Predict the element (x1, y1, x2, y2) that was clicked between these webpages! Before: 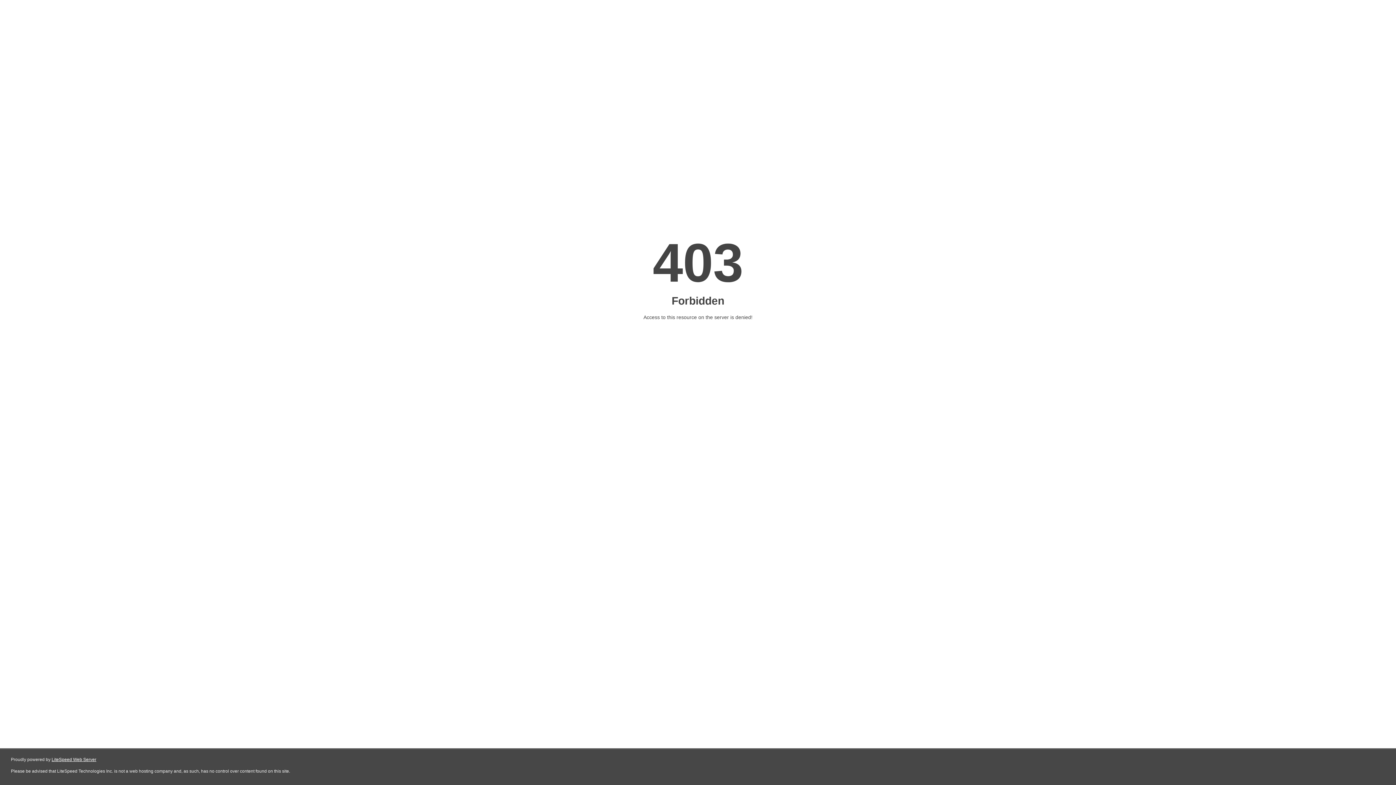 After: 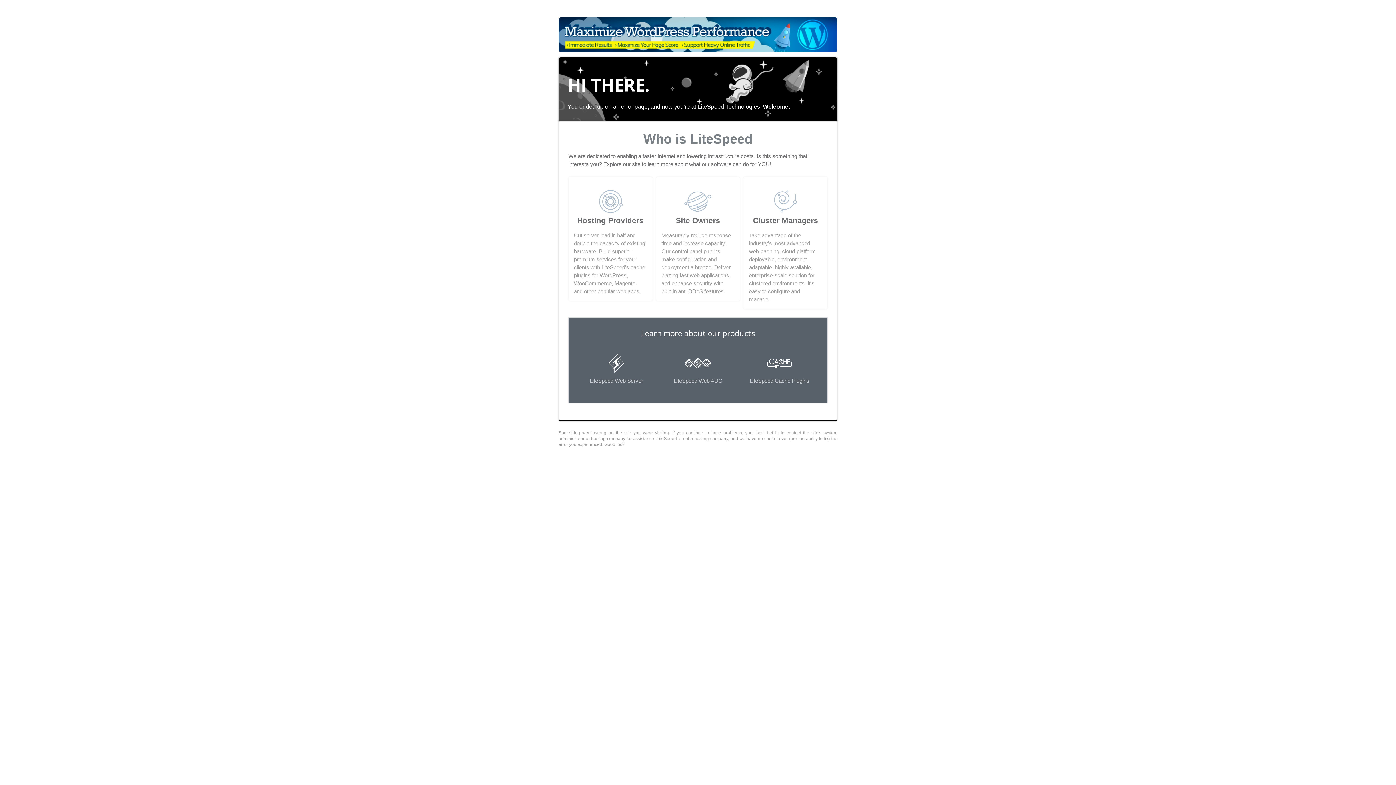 Action: label: LiteSpeed Web Server bbox: (51, 757, 96, 762)